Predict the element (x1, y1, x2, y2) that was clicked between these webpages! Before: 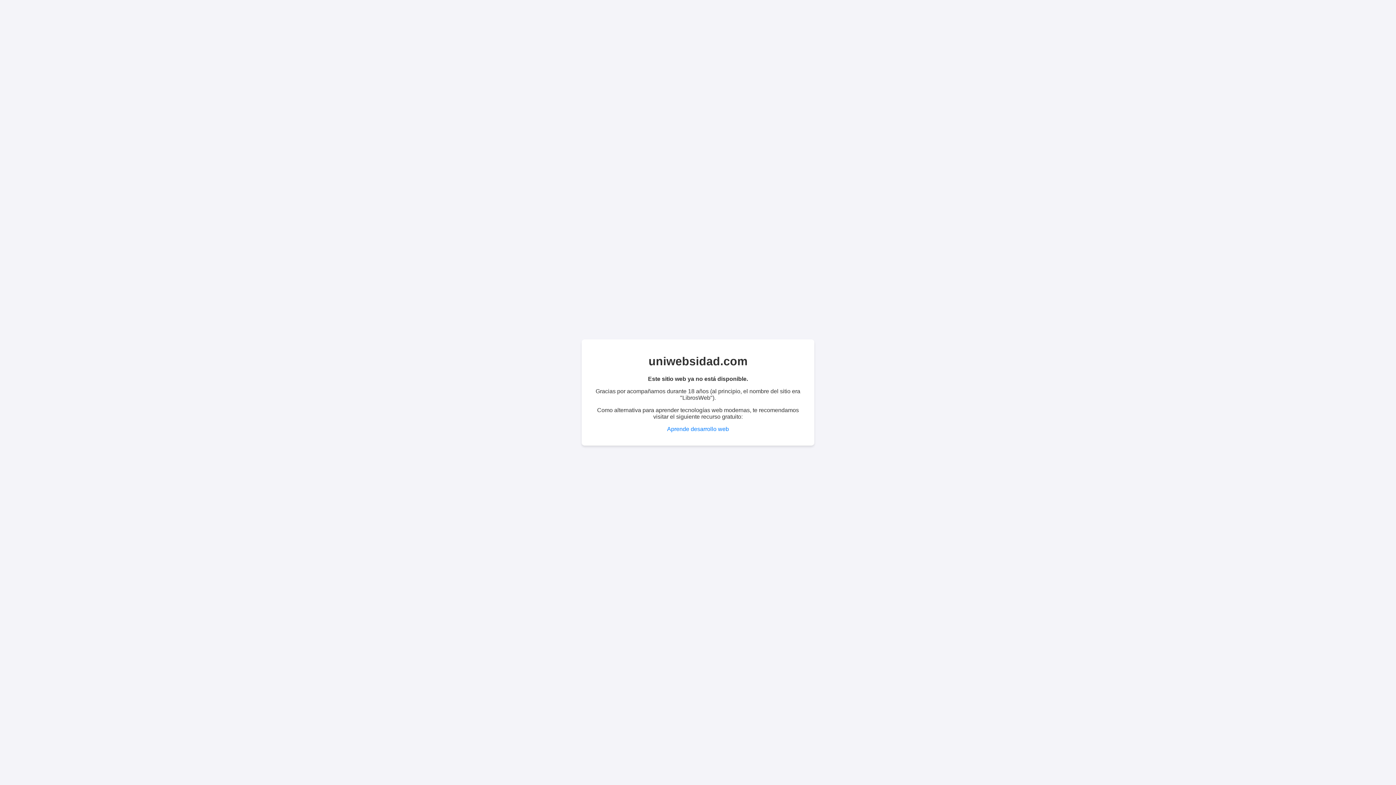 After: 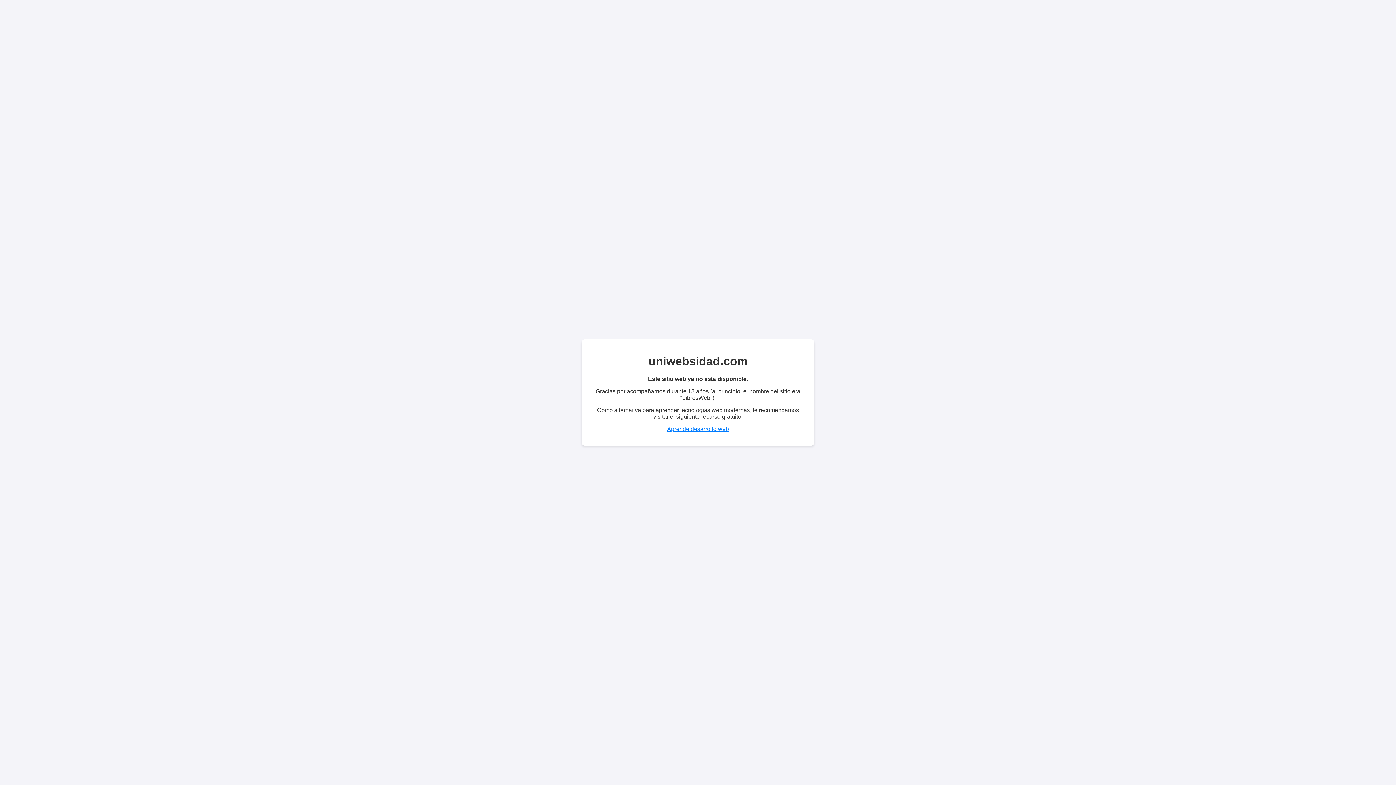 Action: label: Aprende desarrollo web bbox: (667, 426, 729, 432)